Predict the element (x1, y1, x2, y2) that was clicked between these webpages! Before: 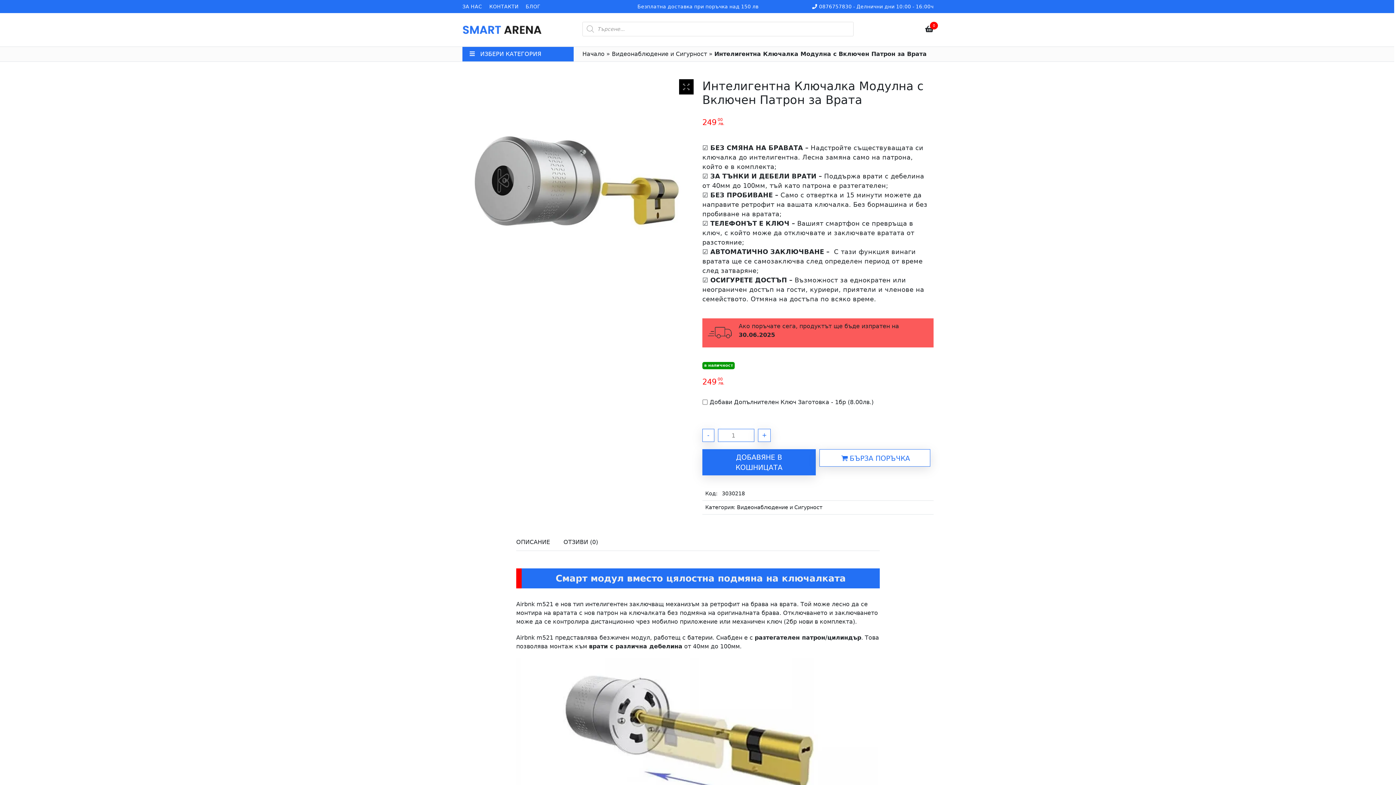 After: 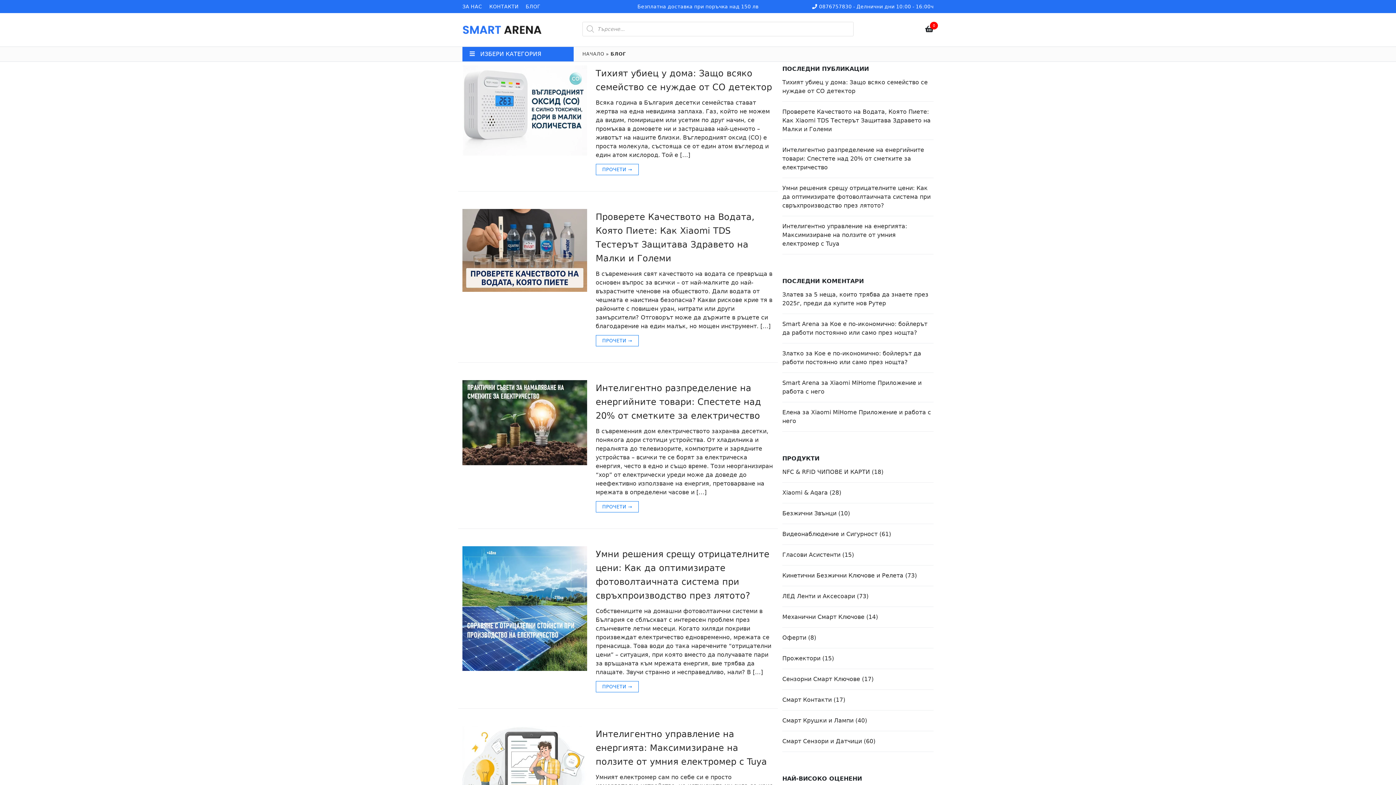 Action: bbox: (525, 3, 540, 9) label: БЛОГ